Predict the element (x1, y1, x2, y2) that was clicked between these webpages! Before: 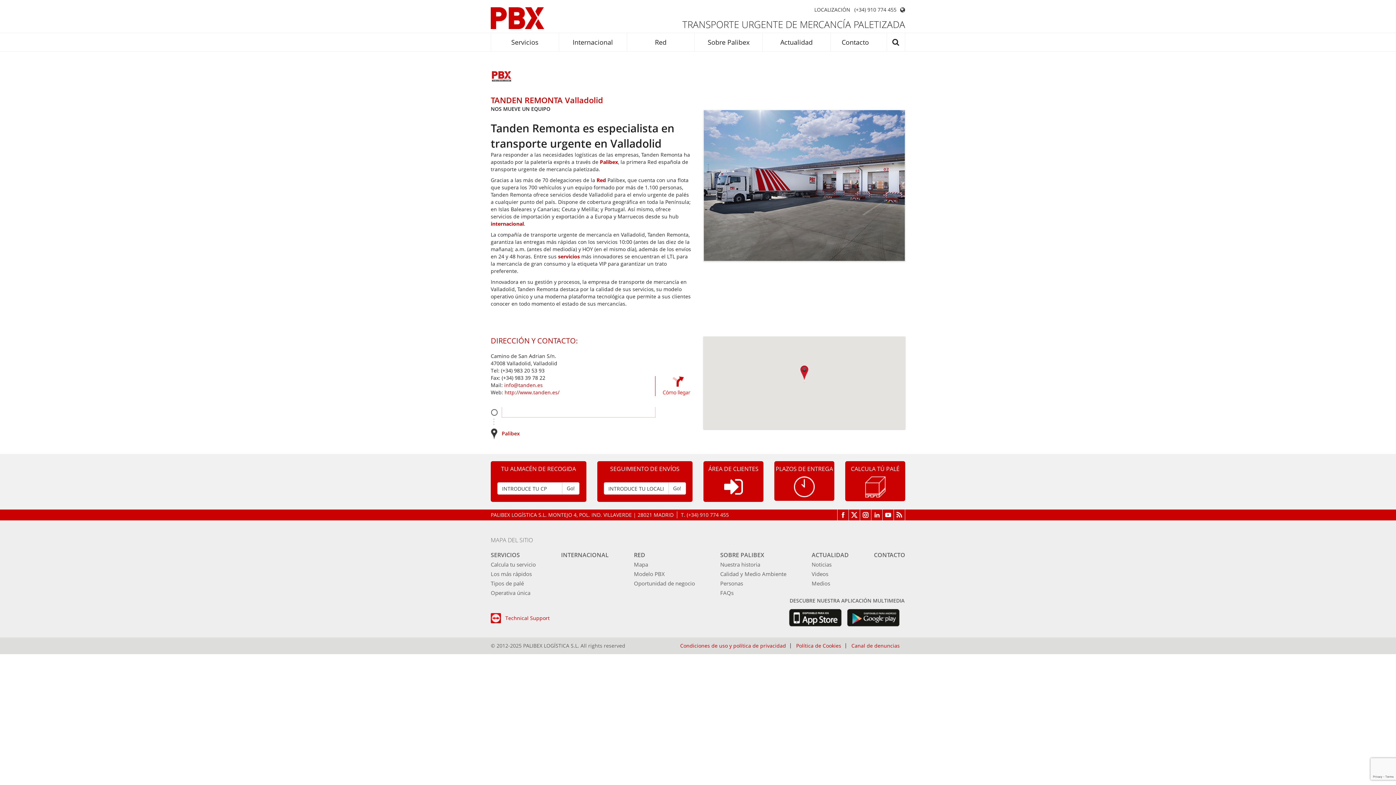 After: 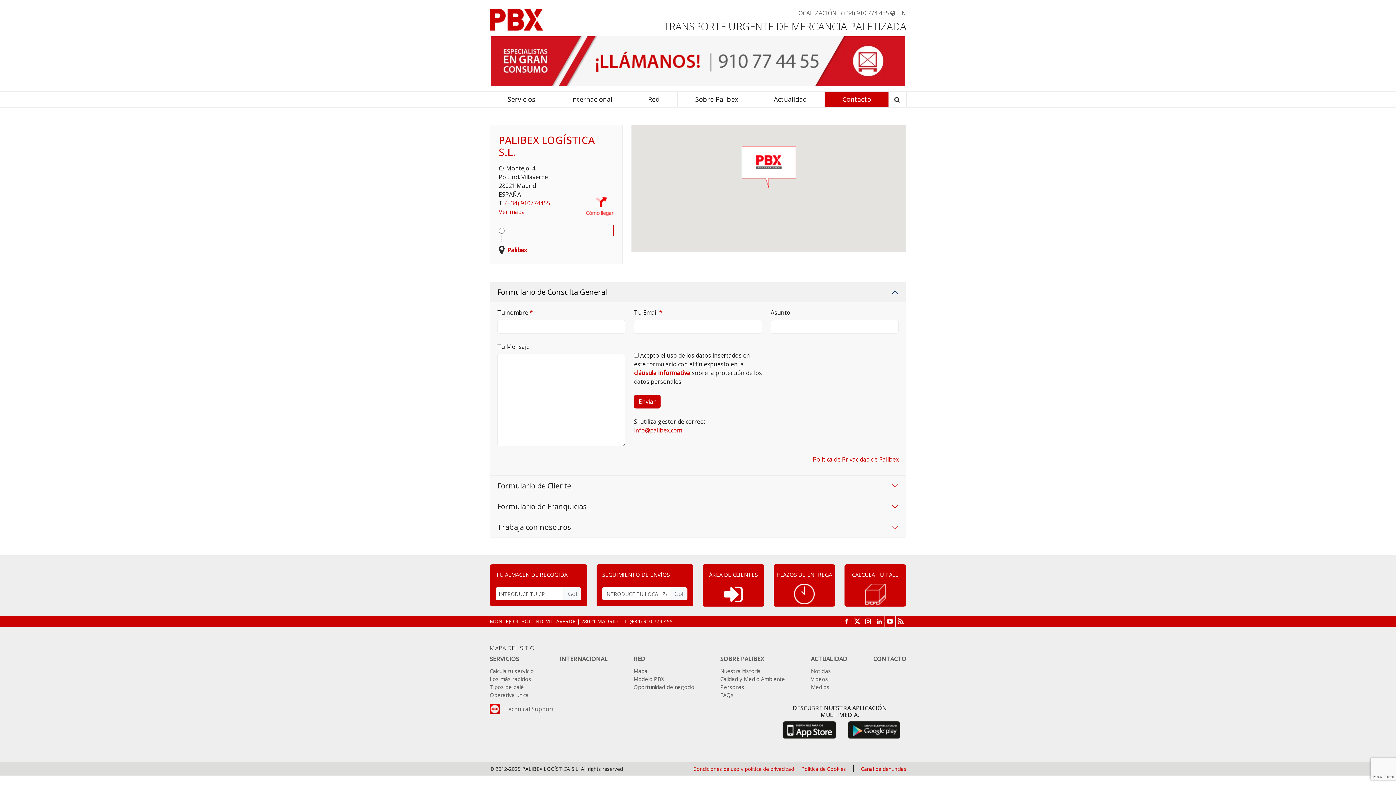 Action: bbox: (874, 551, 905, 559) label: CONTACTO